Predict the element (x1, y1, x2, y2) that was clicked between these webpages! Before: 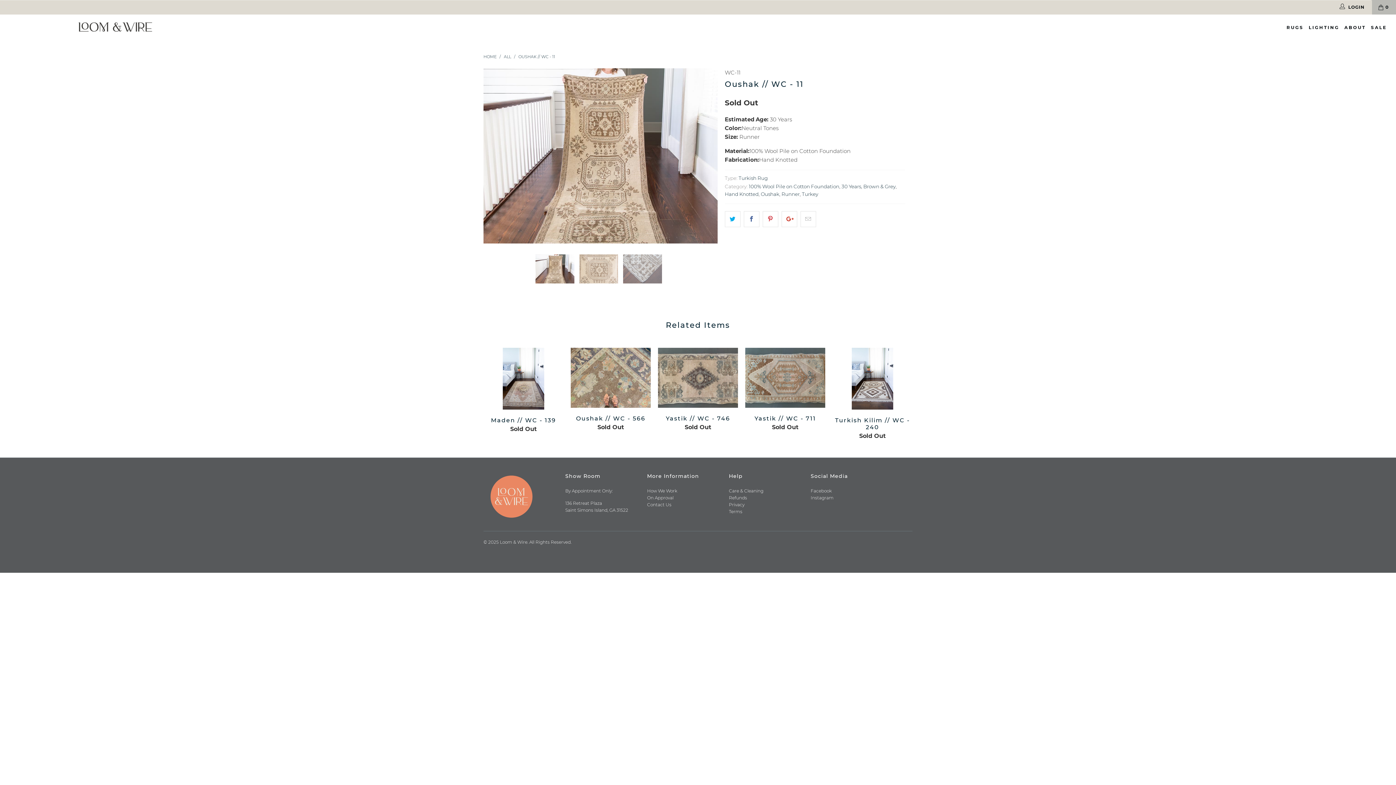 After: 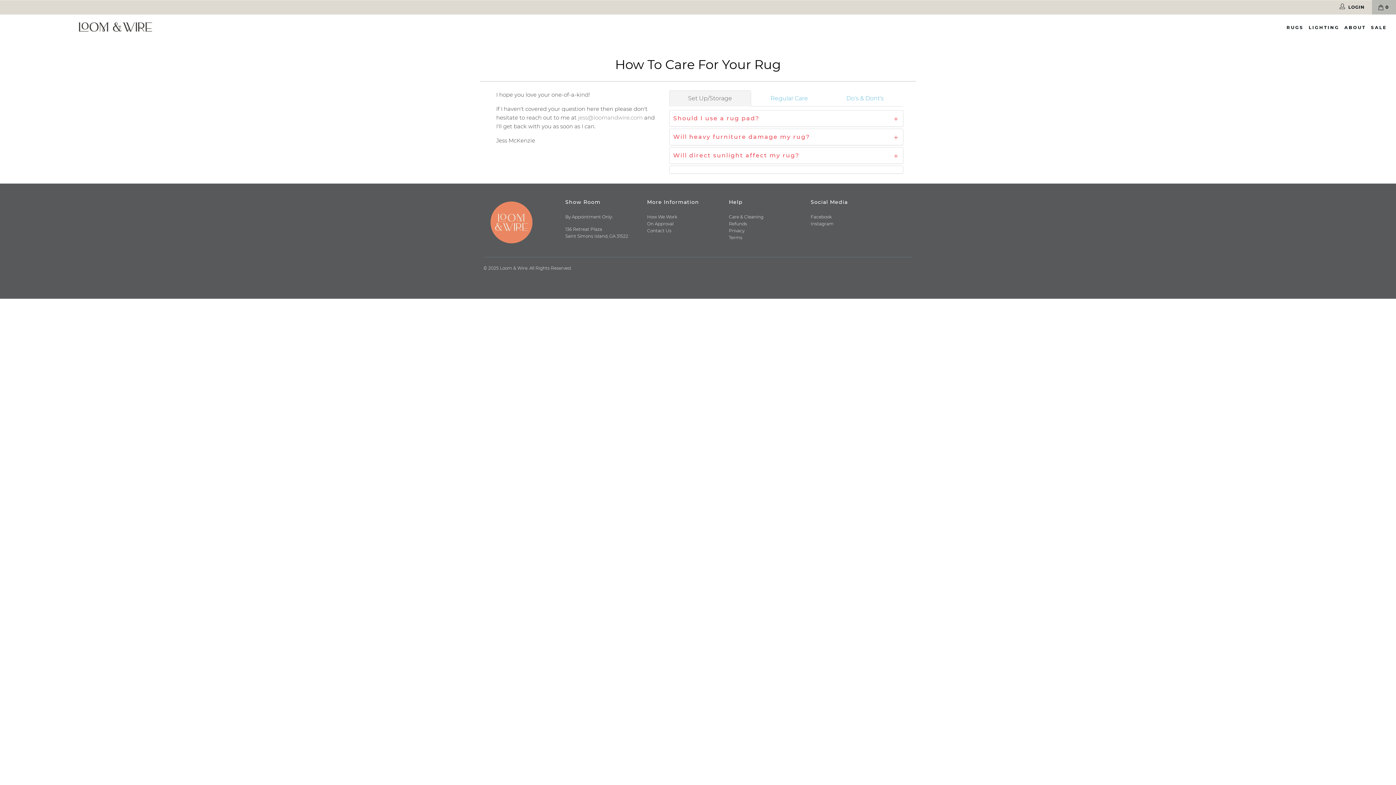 Action: bbox: (729, 488, 763, 493) label: Care & Cleaning